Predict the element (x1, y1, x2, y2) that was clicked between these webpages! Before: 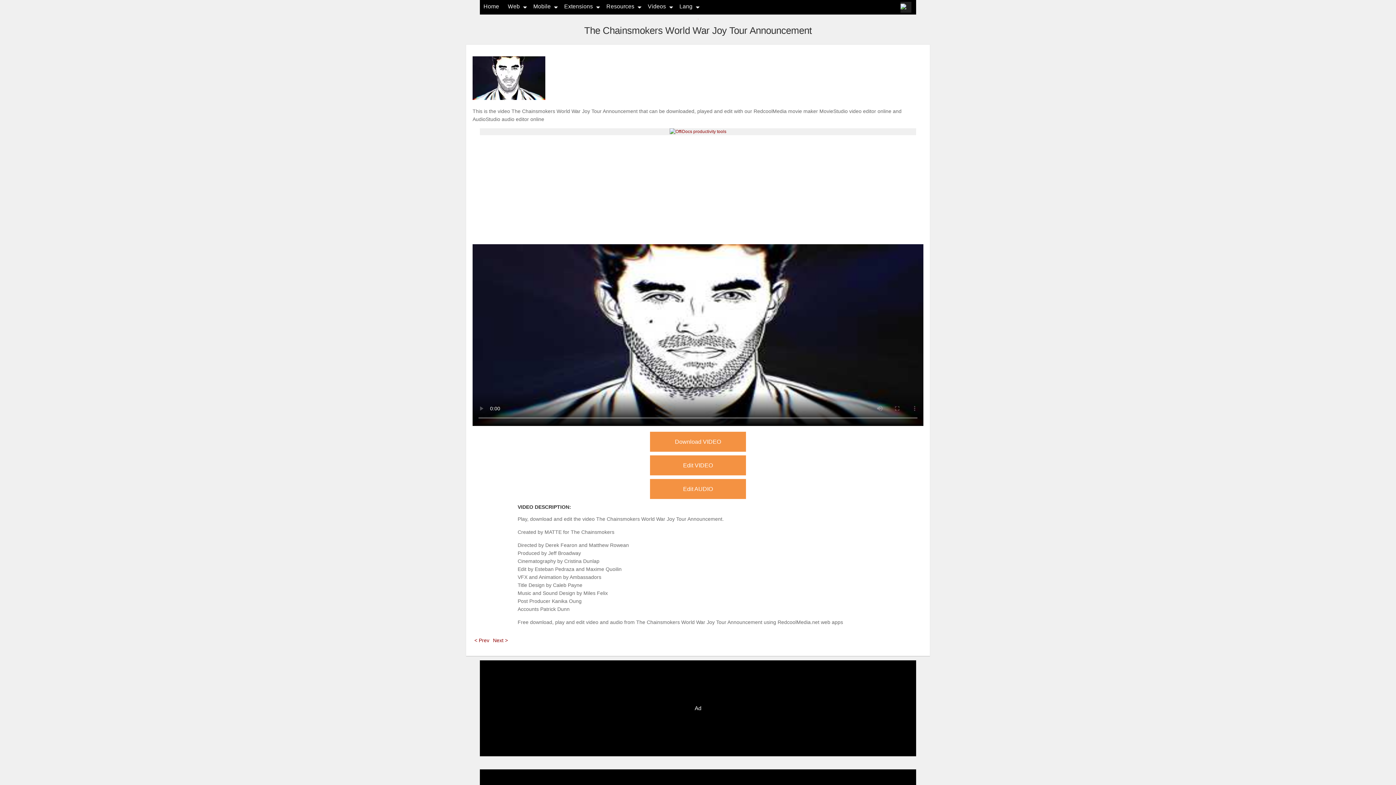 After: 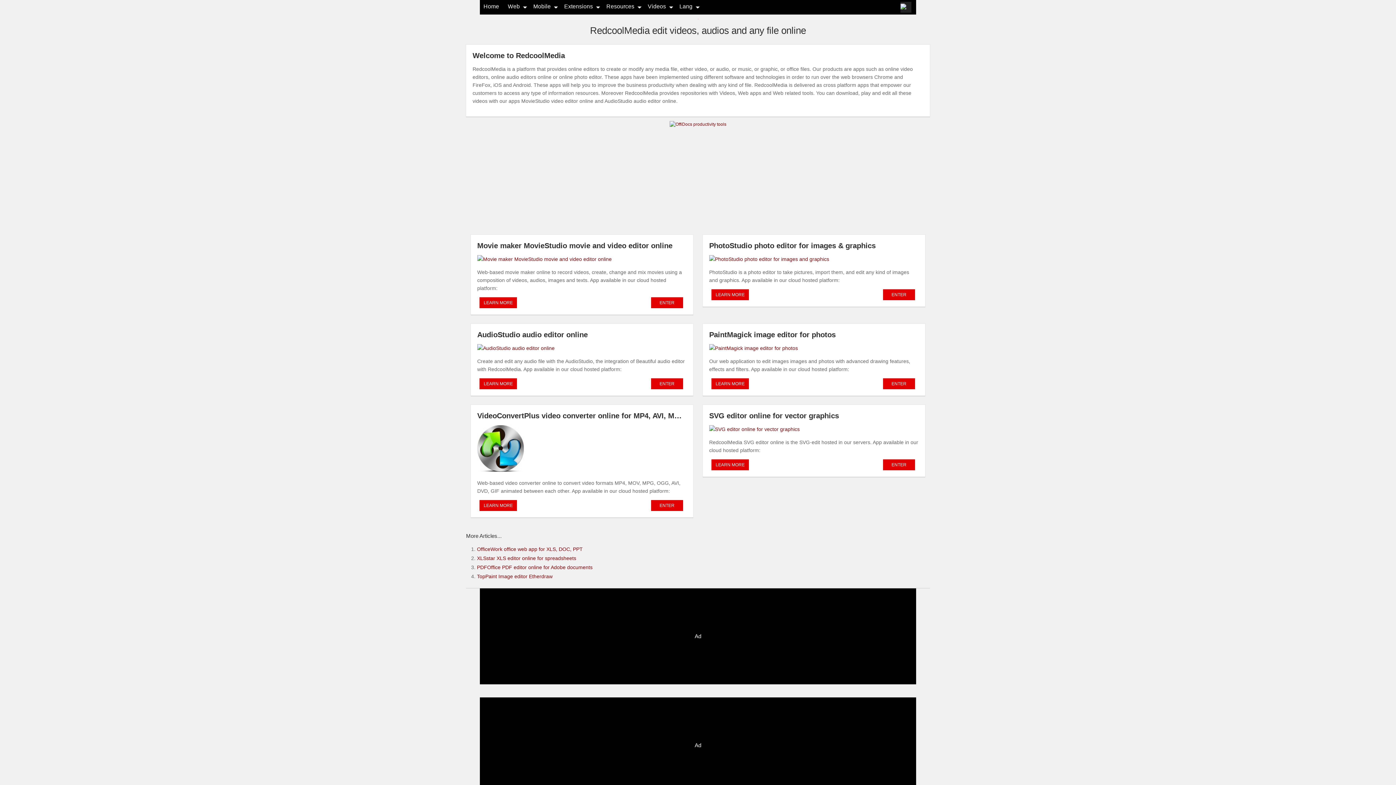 Action: label: Lang bbox: (679, 3, 692, 9)